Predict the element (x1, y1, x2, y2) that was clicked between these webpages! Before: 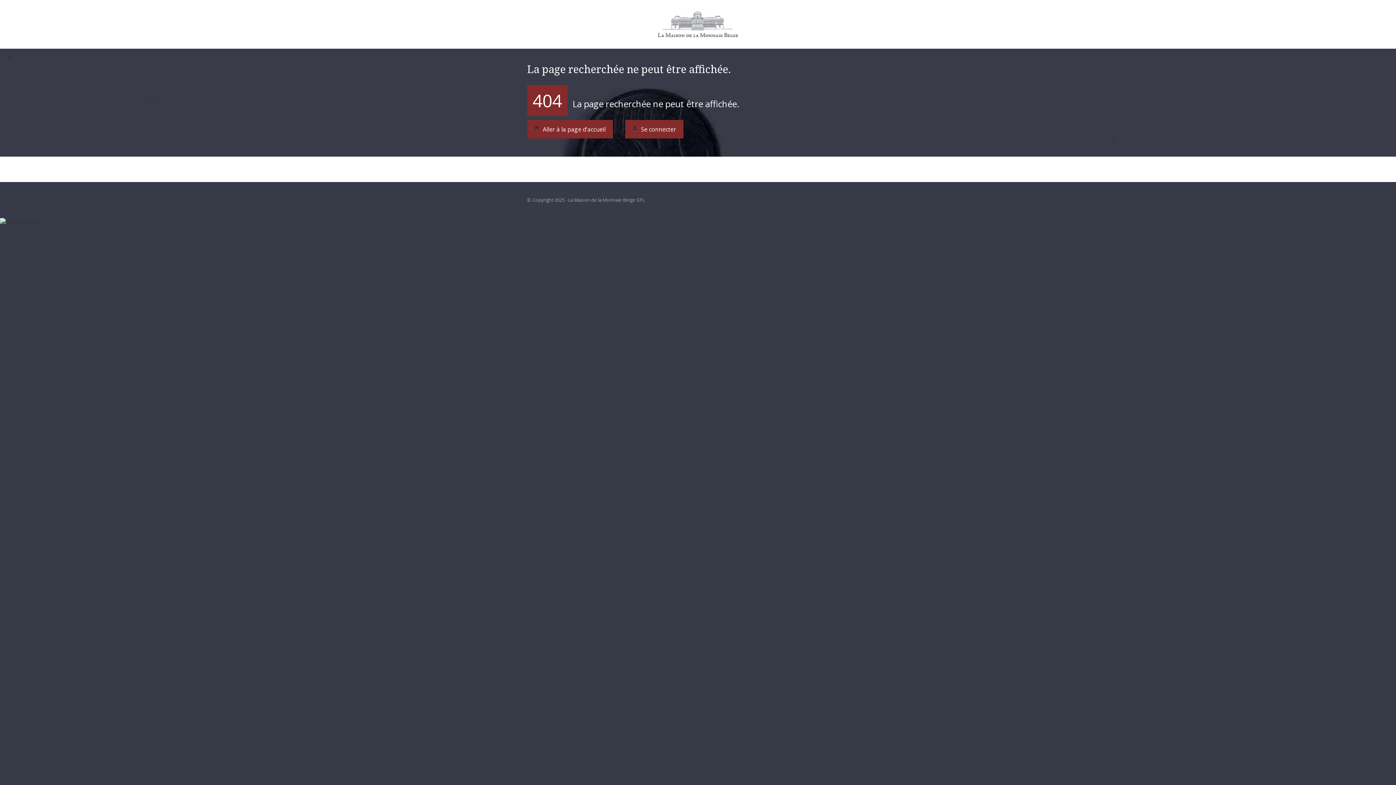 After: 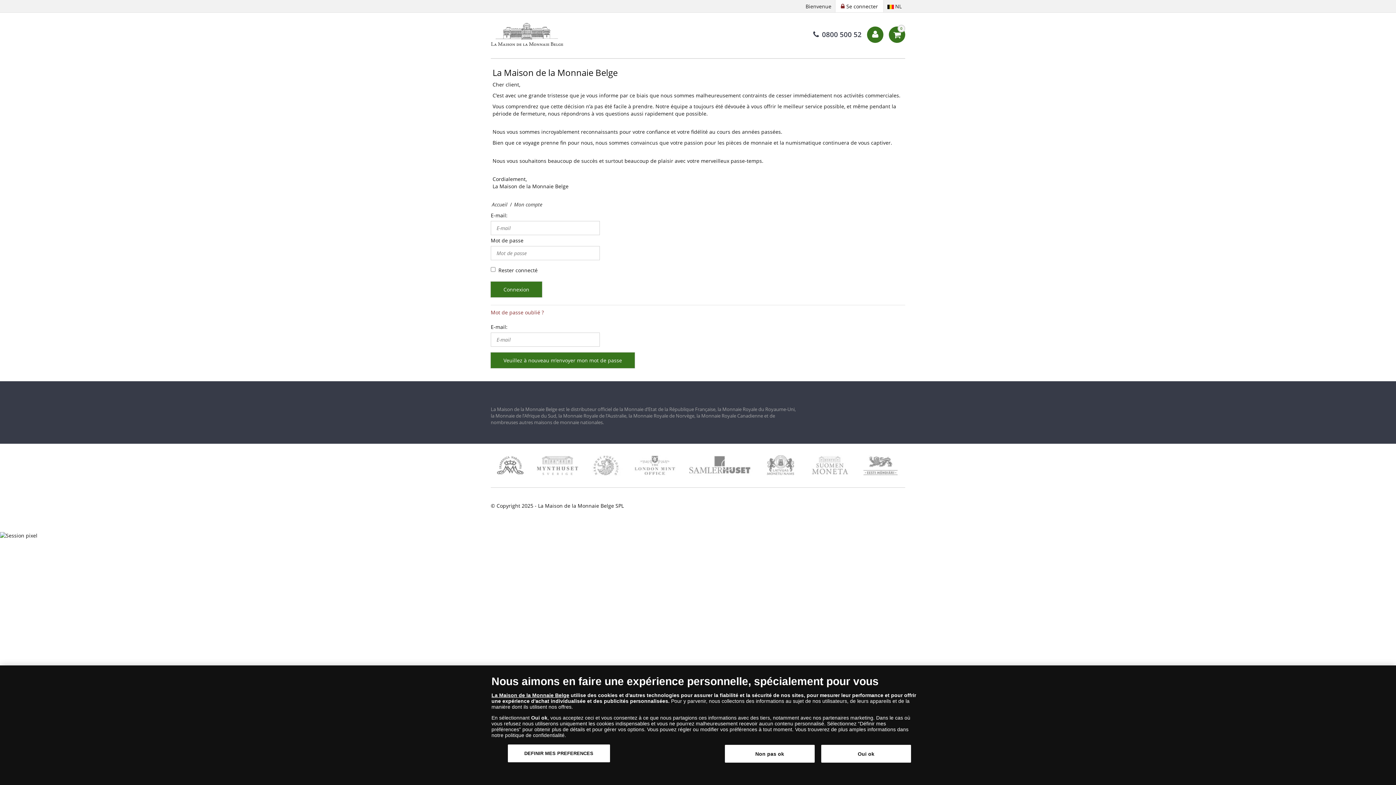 Action: bbox: (625, 120, 683, 138) label:  Se connecter